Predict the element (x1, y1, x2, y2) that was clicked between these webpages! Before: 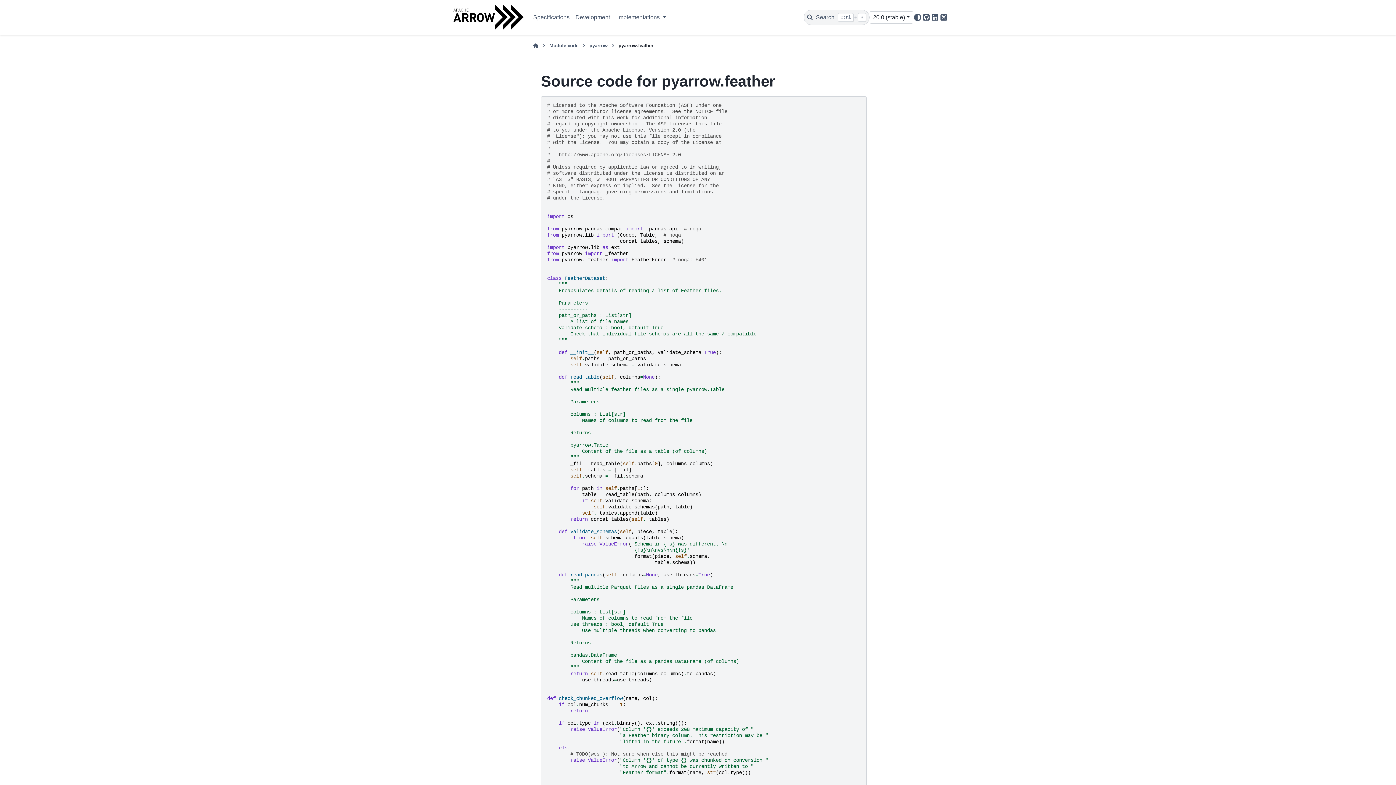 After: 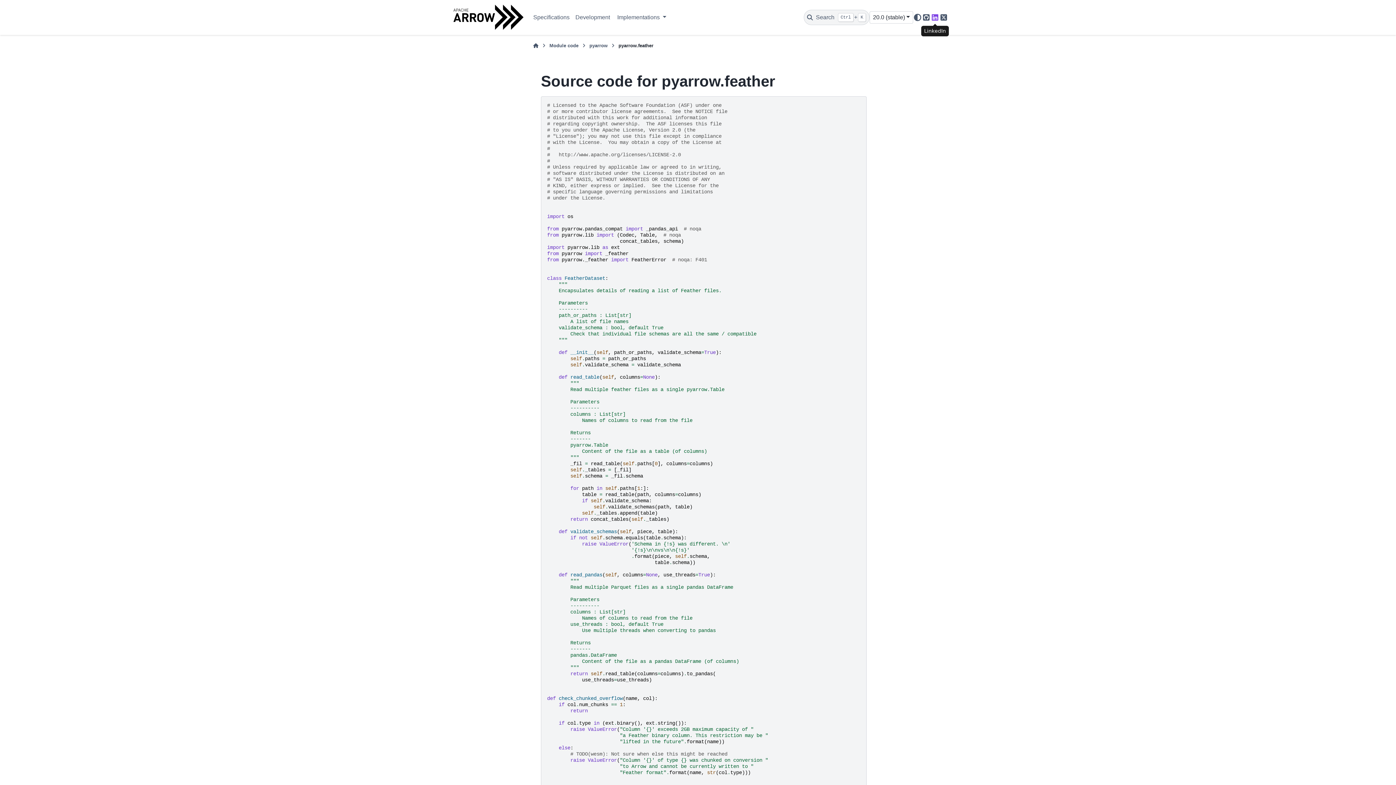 Action: label: LinkedIn bbox: (930, 11, 939, 23)